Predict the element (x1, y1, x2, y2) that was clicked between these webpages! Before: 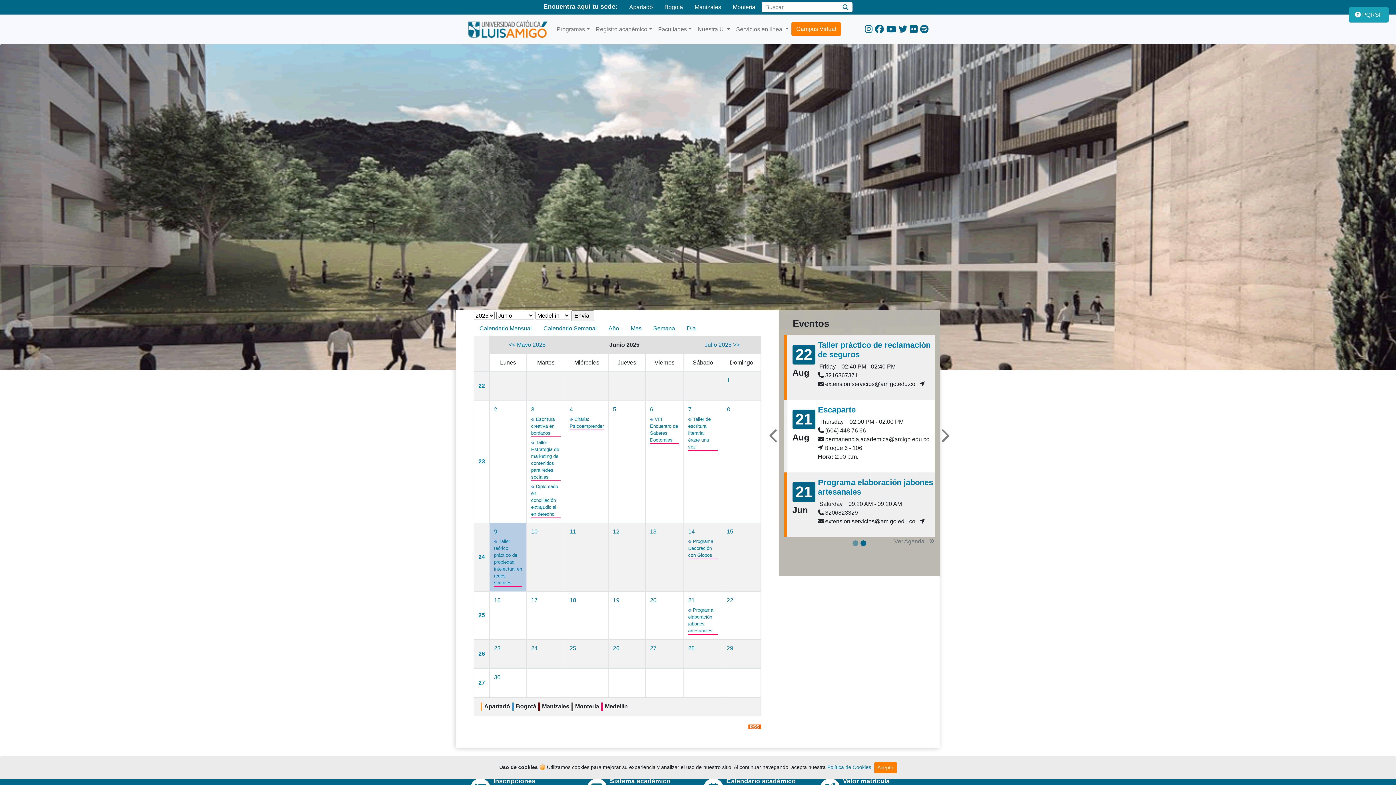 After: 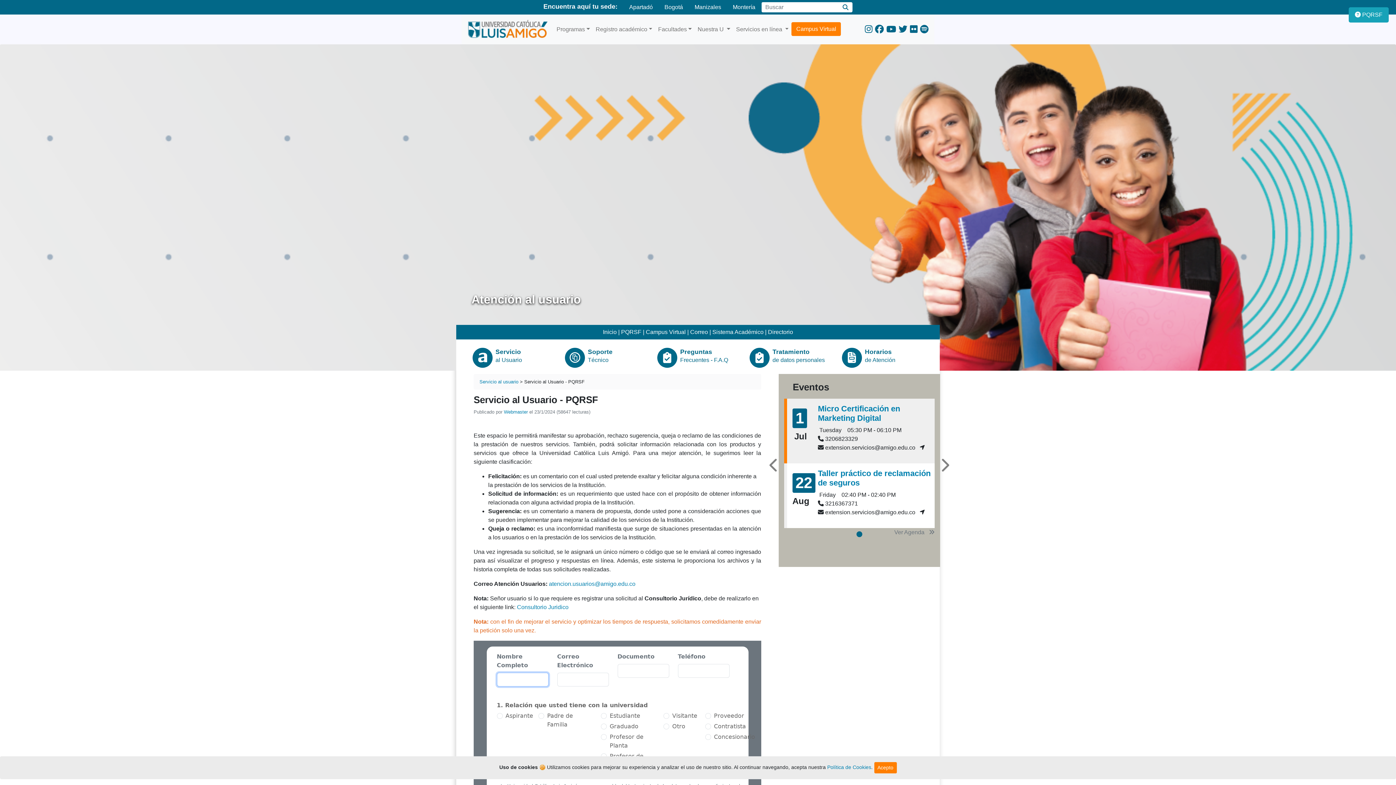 Action: label:  PQRSF bbox: (1349, 7, 1389, 22)